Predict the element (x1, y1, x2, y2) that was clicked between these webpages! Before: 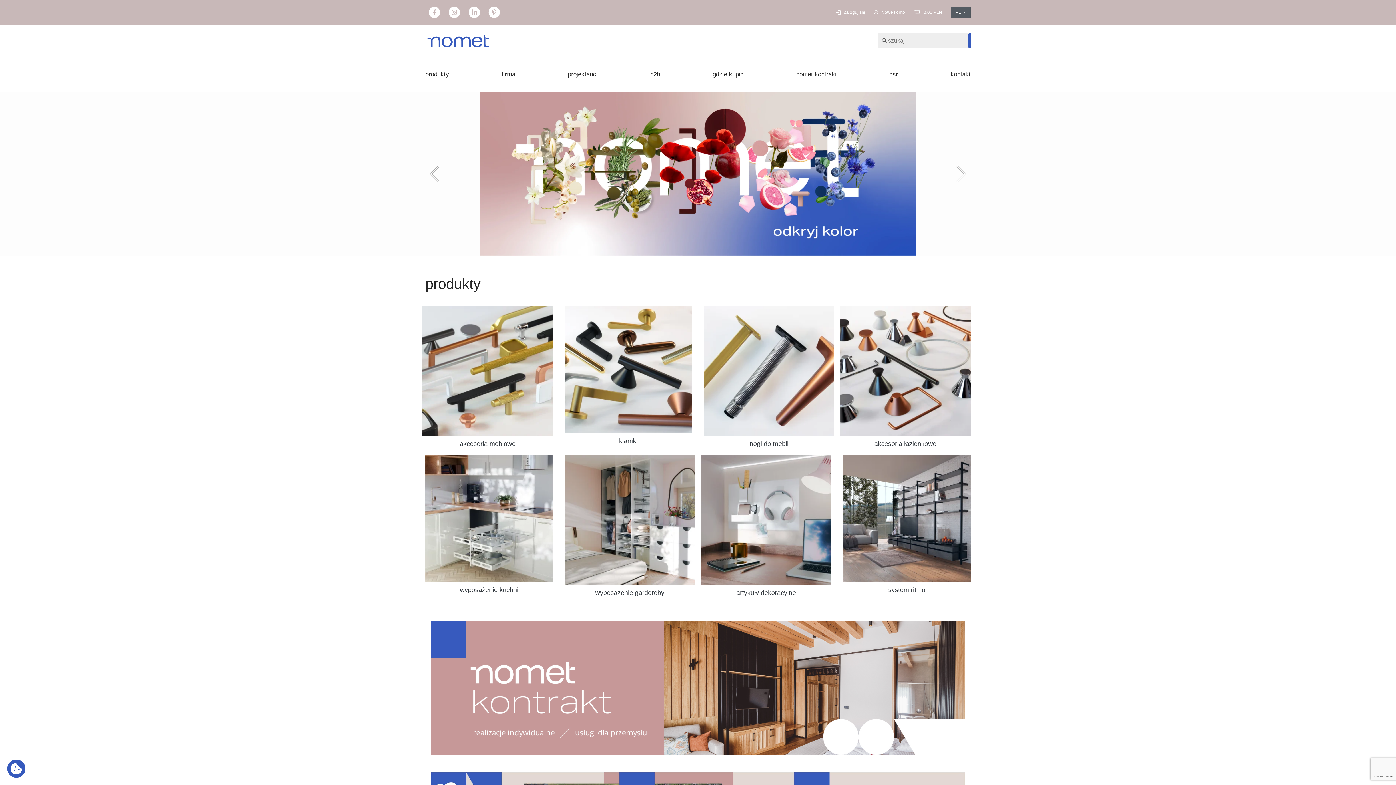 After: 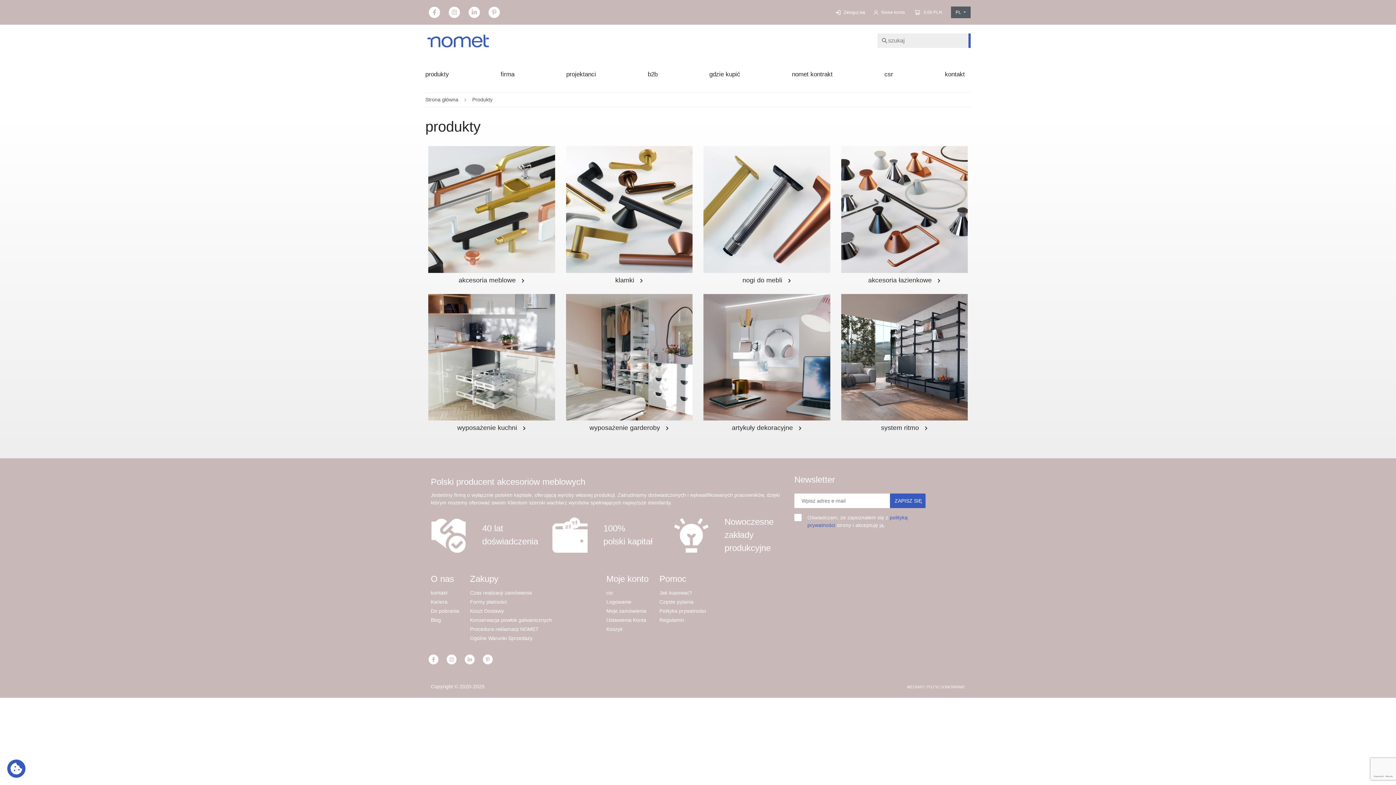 Action: label: produkty bbox: (425, 70, 449, 79)